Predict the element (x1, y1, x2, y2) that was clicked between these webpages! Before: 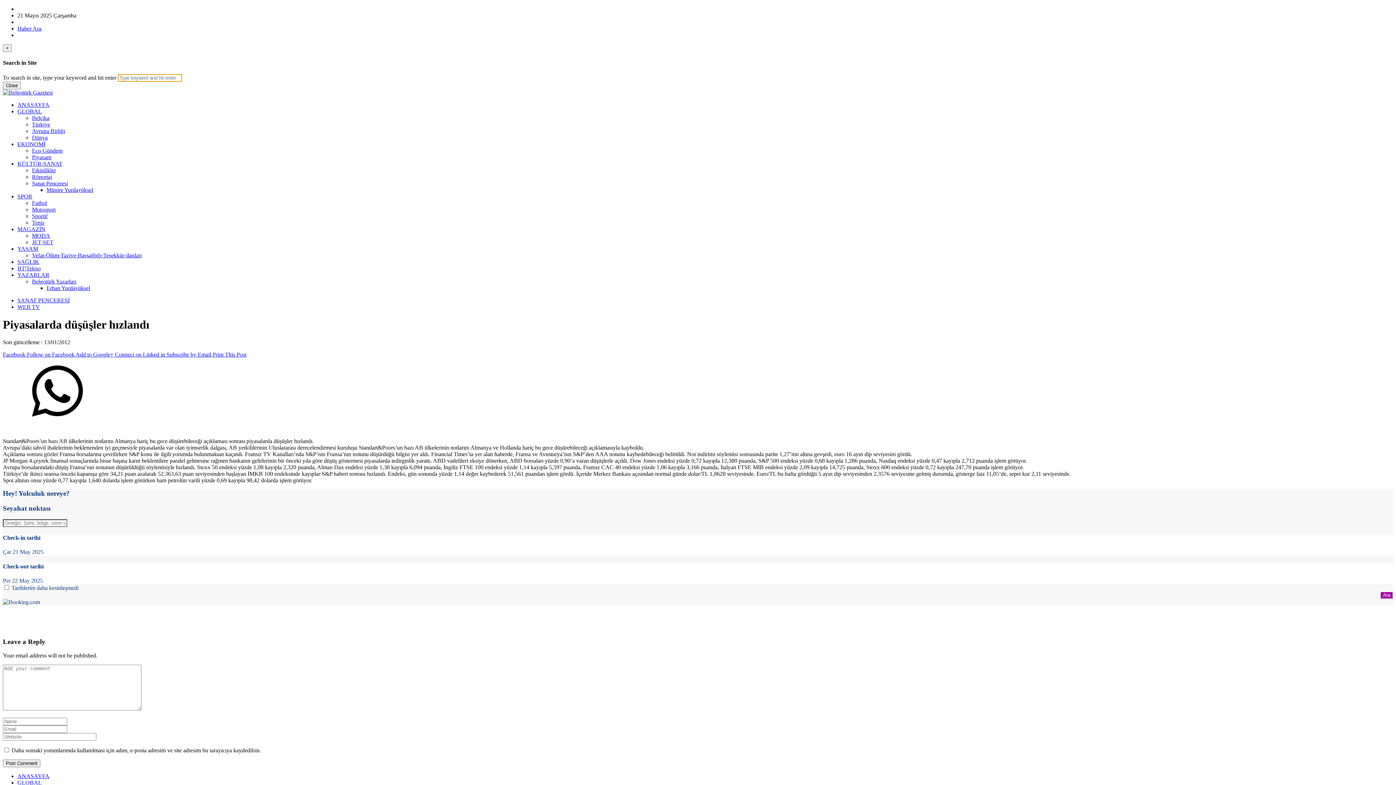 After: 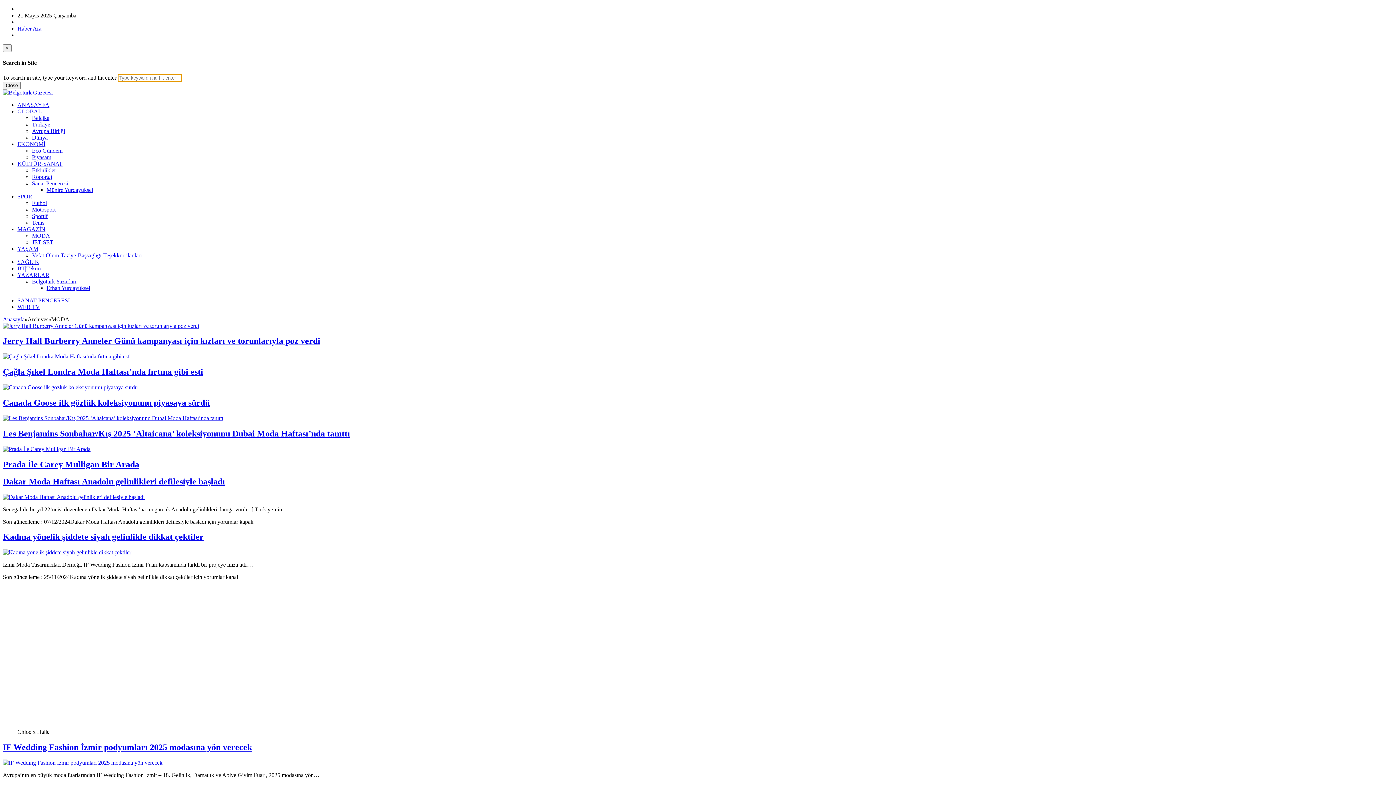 Action: label: MODA bbox: (32, 232, 50, 238)